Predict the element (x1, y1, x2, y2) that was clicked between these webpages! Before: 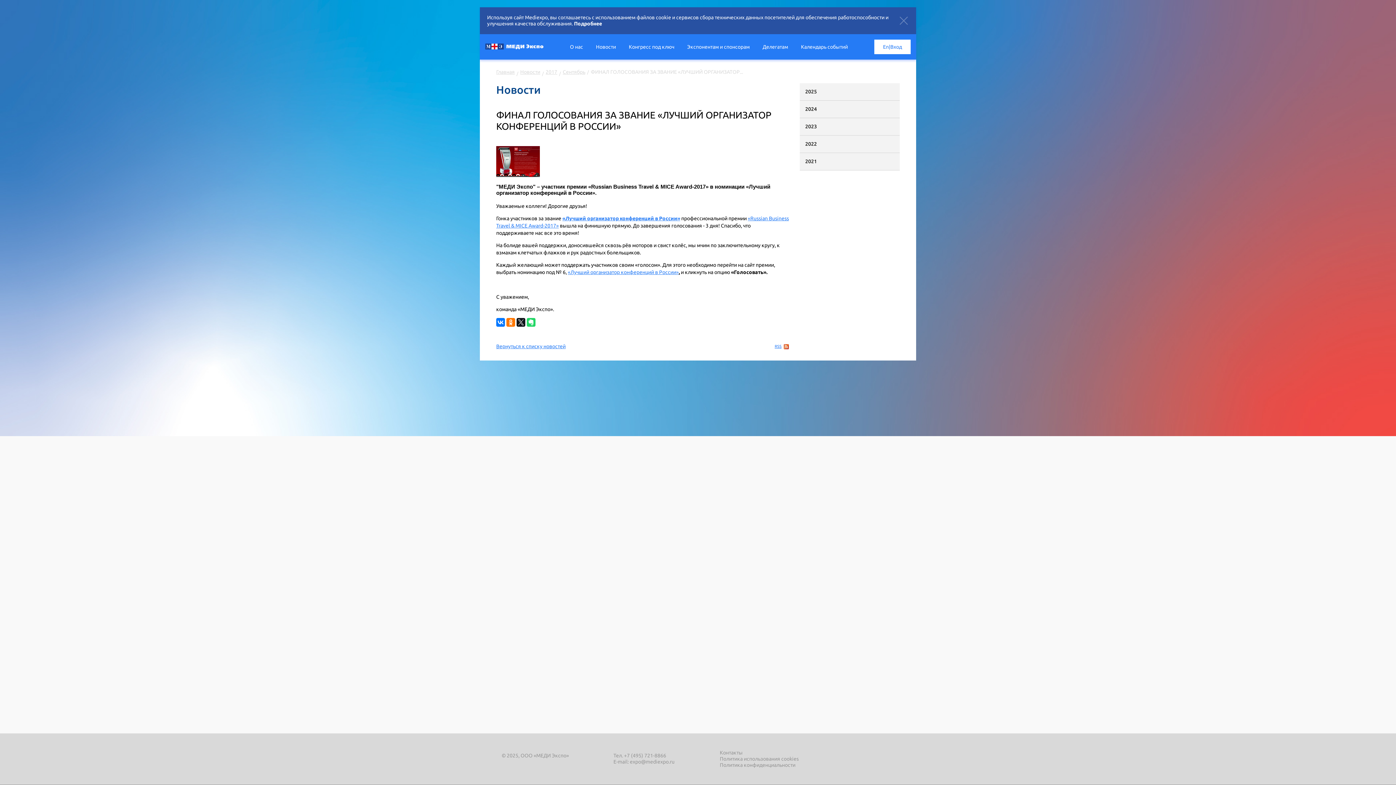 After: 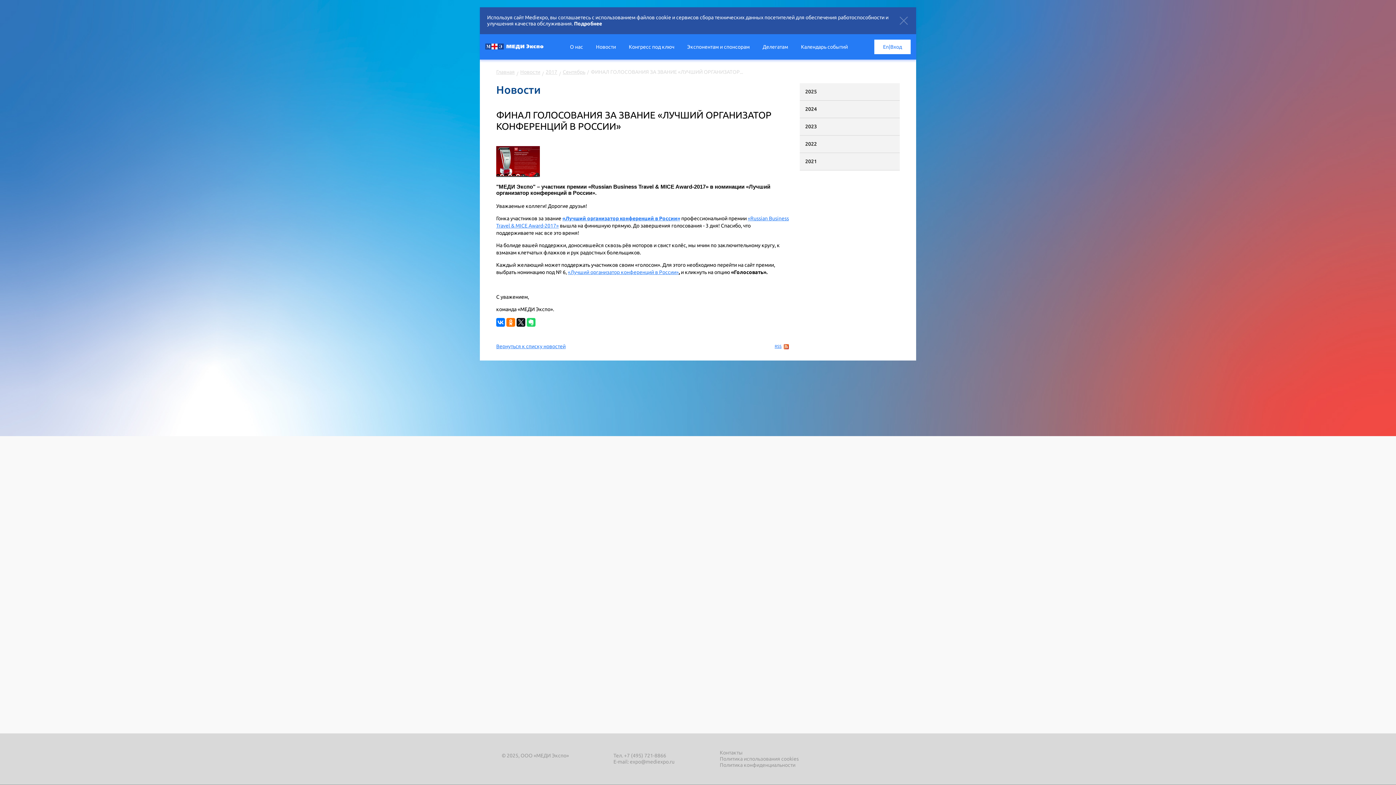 Action: bbox: (496, 146, 545, 177)